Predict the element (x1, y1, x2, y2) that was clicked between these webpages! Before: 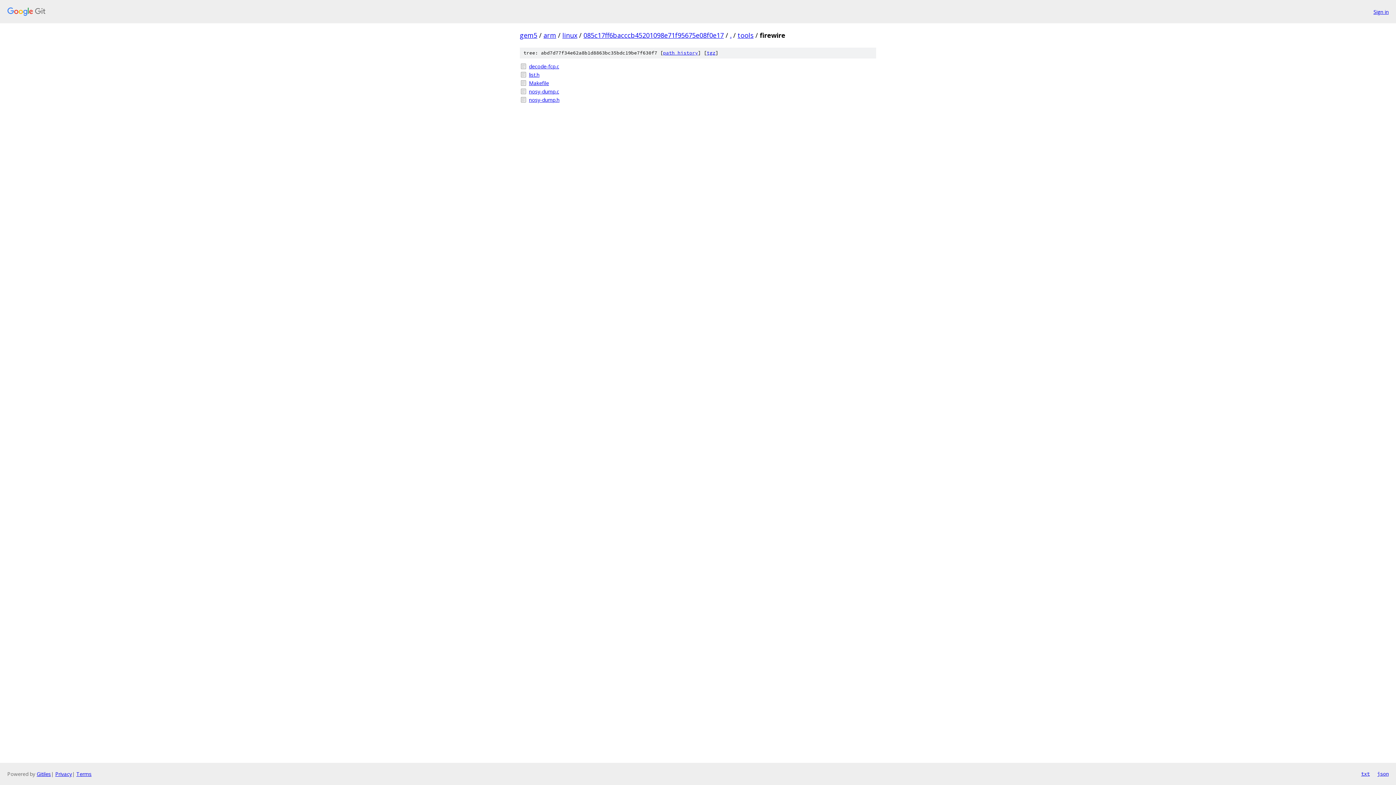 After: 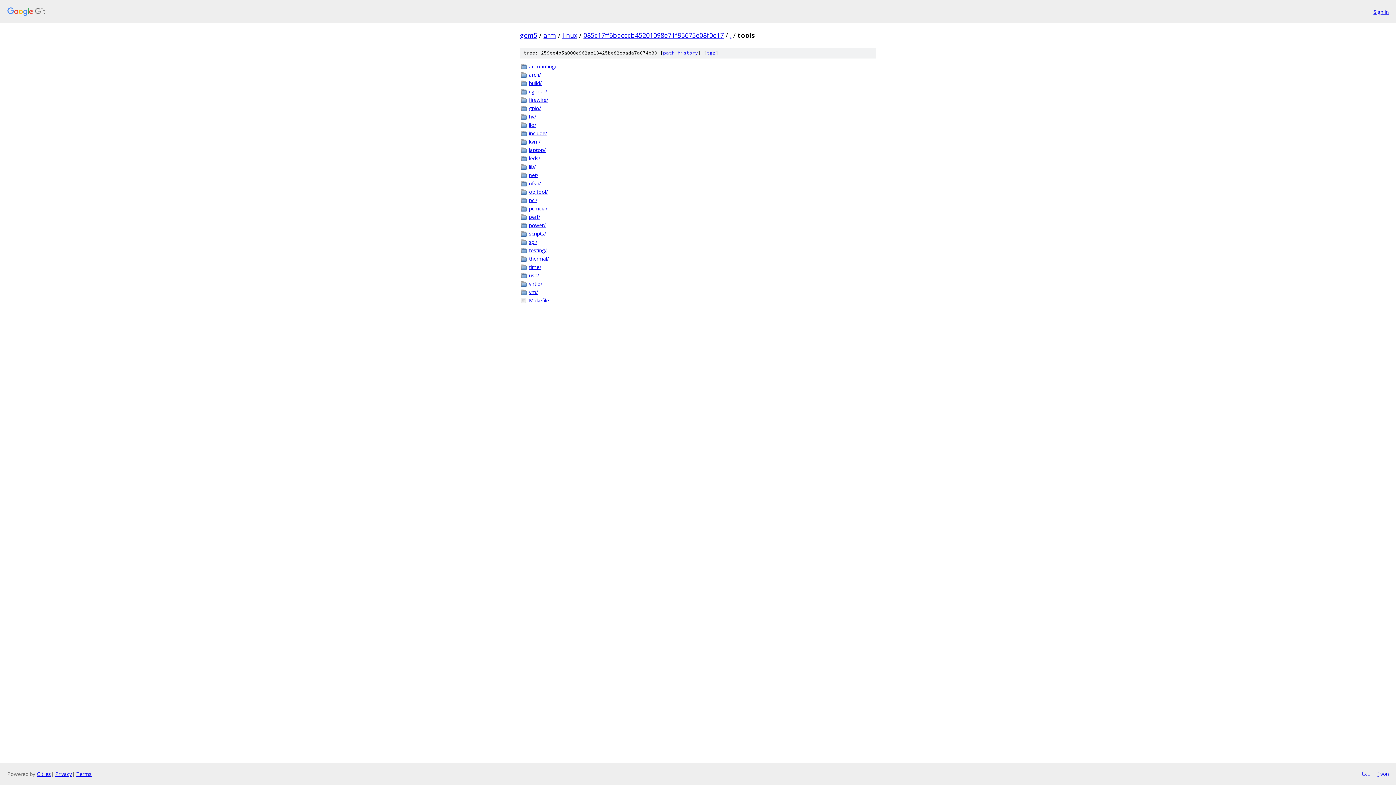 Action: bbox: (737, 30, 753, 39) label: tools